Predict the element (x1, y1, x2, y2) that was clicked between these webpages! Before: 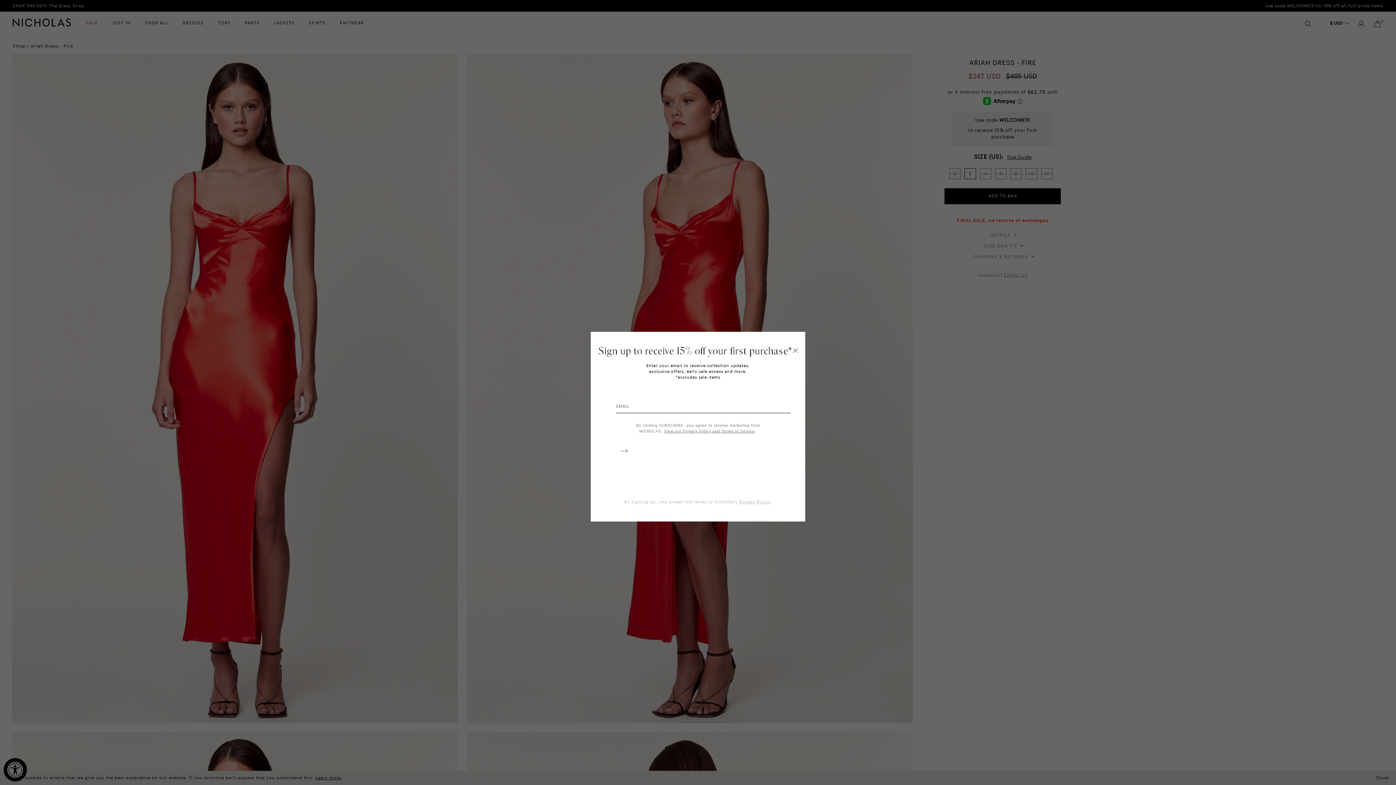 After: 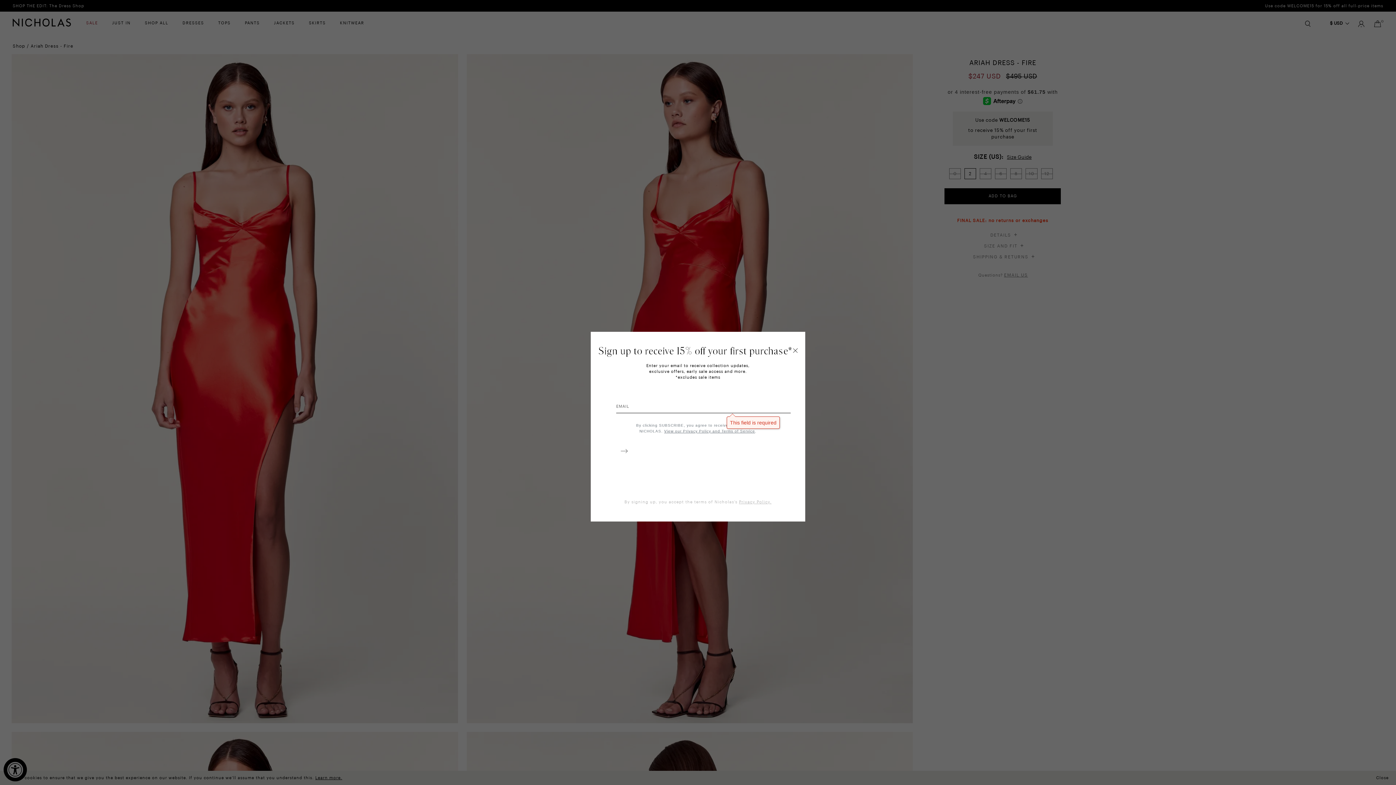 Action: bbox: (616, 439, 629, 453) label: Subscribe